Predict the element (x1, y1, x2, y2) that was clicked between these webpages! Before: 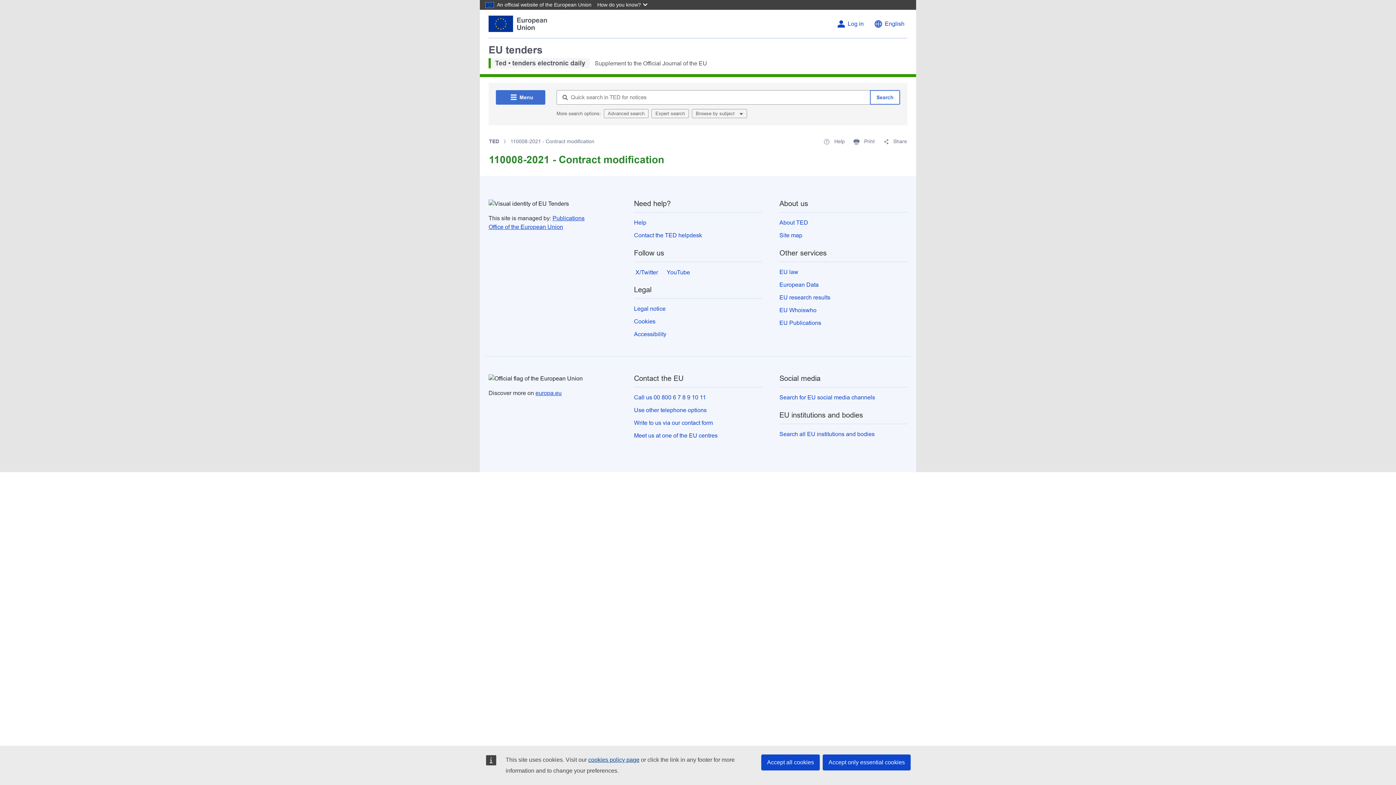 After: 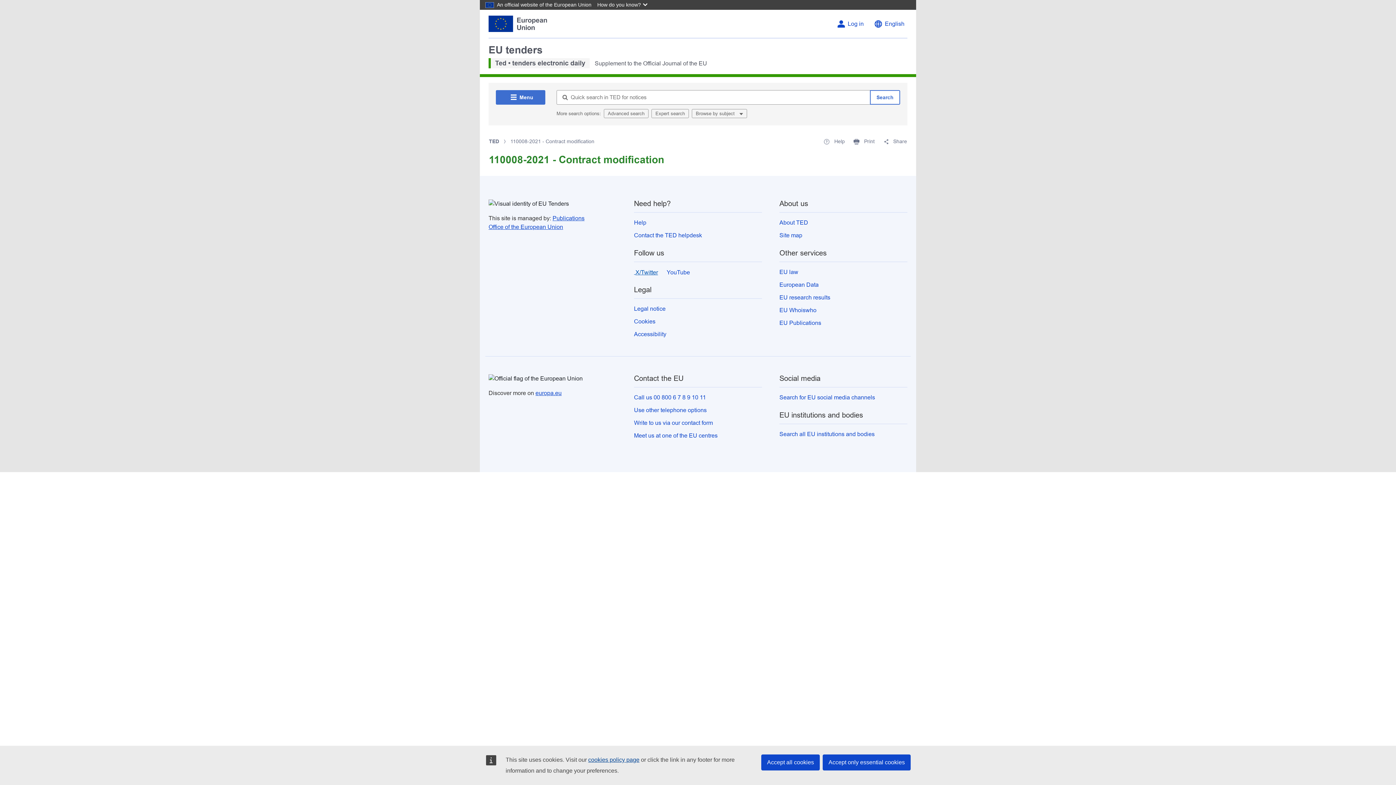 Action: label:  X/Twitter bbox: (634, 268, 658, 276)